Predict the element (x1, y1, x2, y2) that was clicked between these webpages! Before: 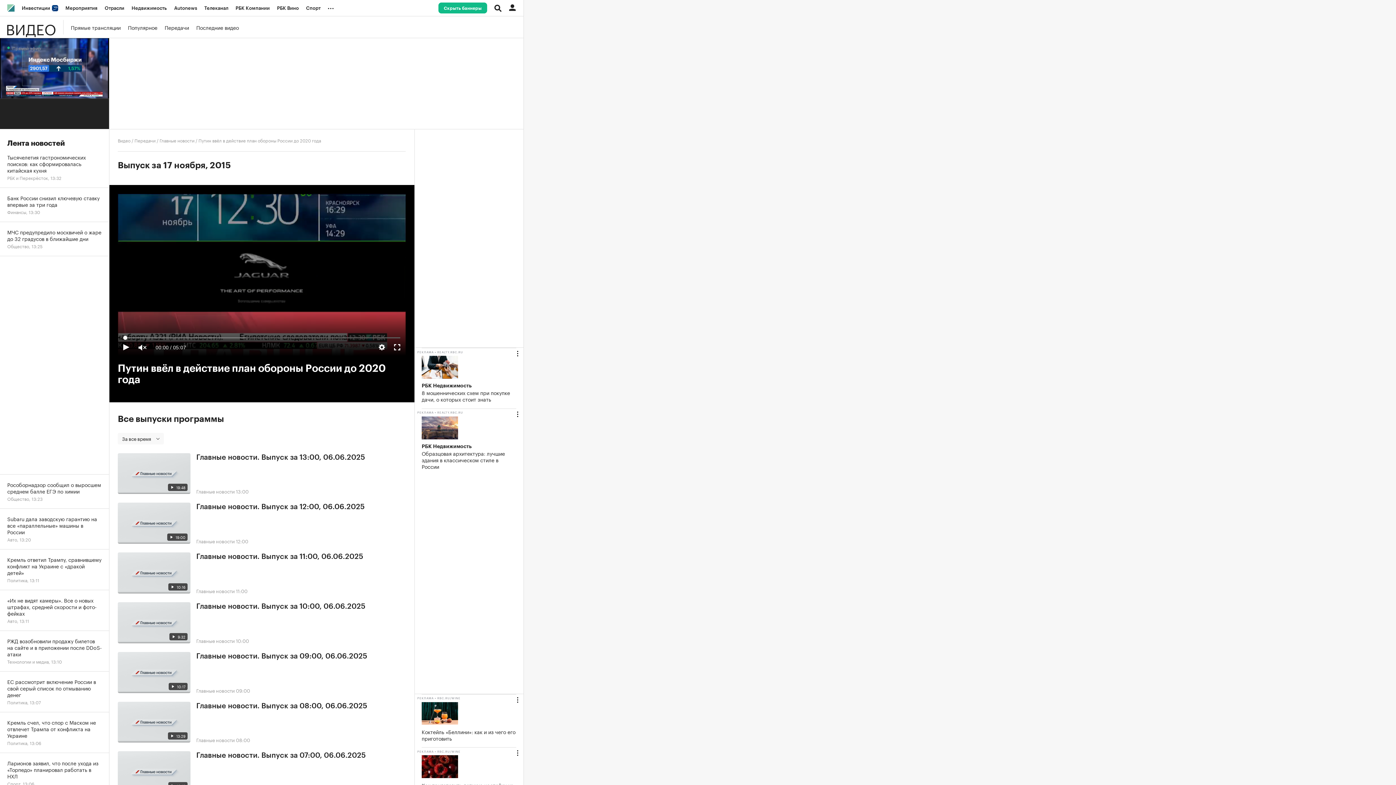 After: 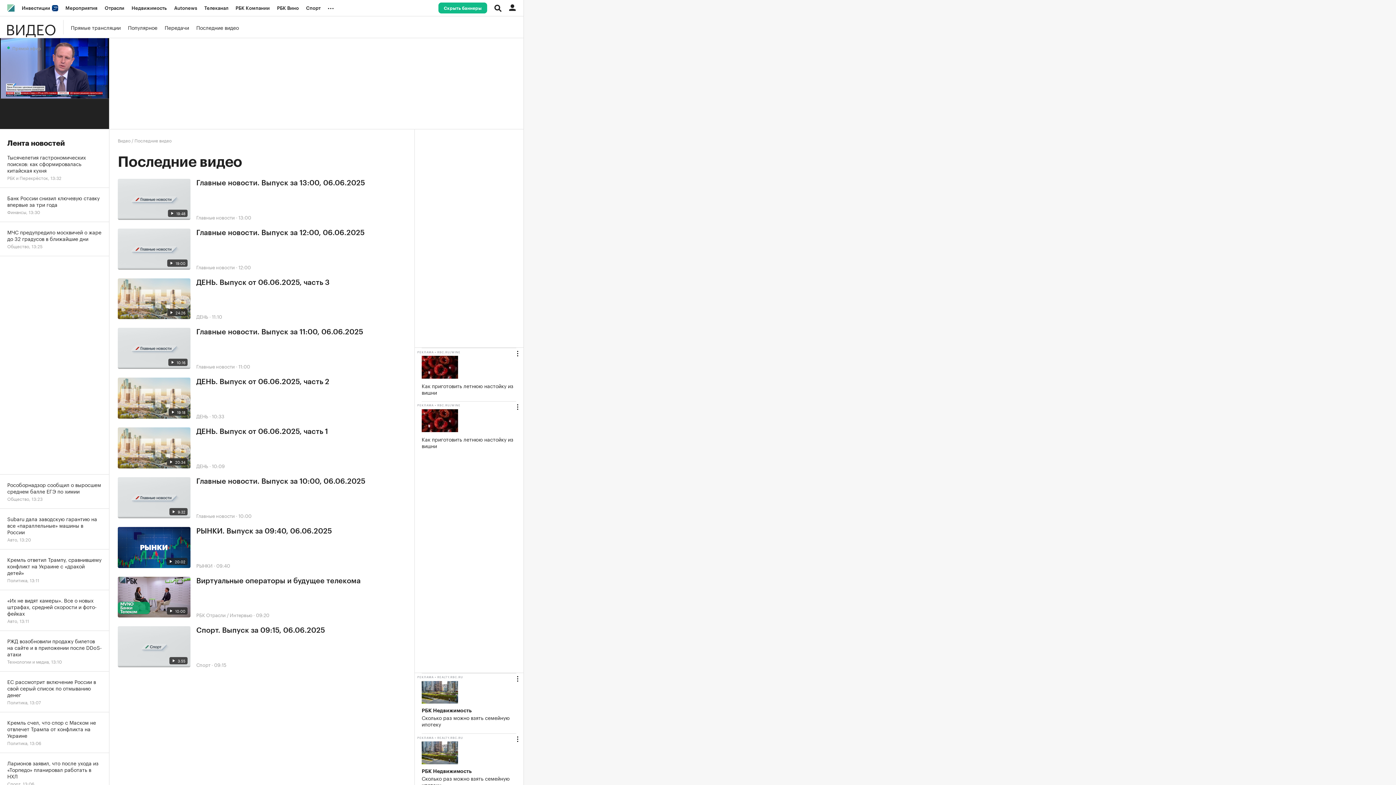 Action: label: Последние видео bbox: (196, 22, 238, 31)